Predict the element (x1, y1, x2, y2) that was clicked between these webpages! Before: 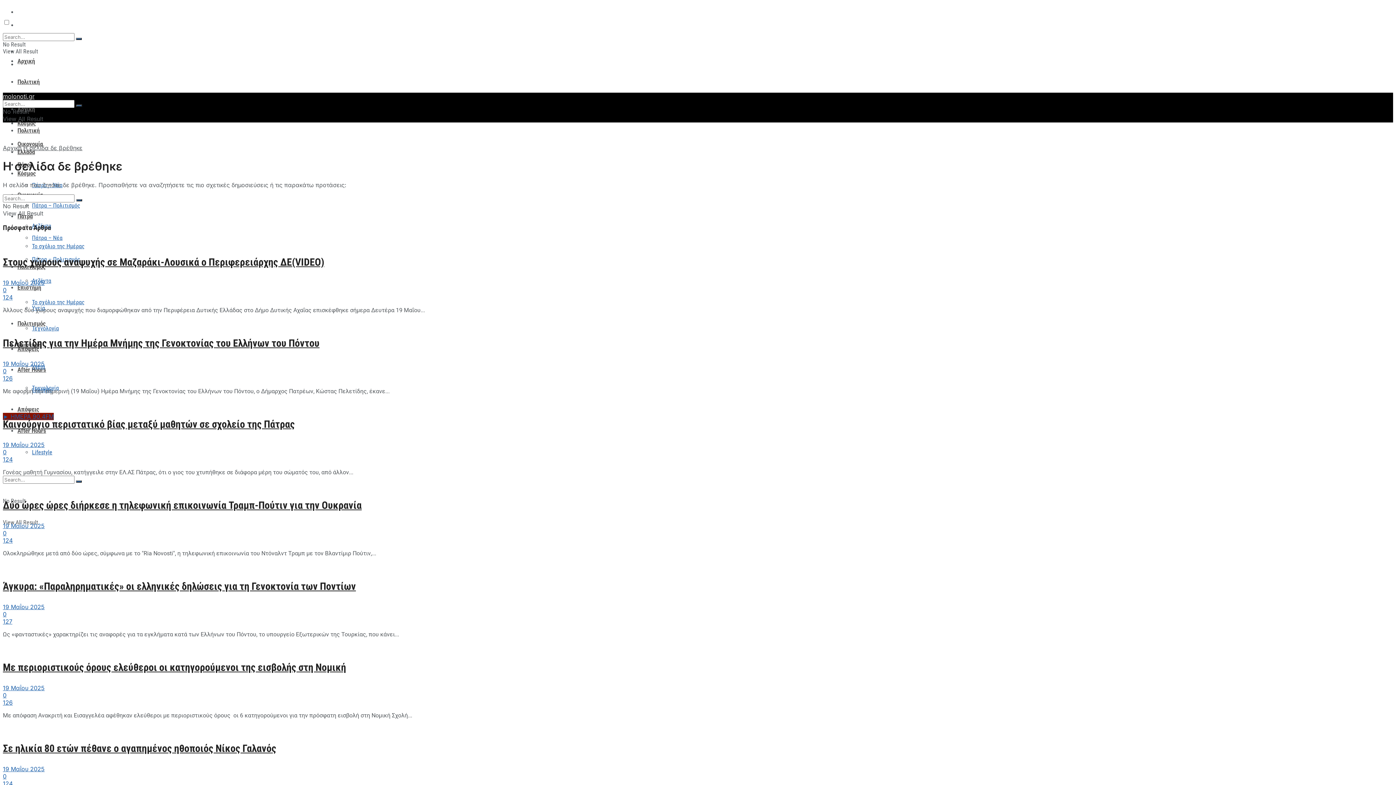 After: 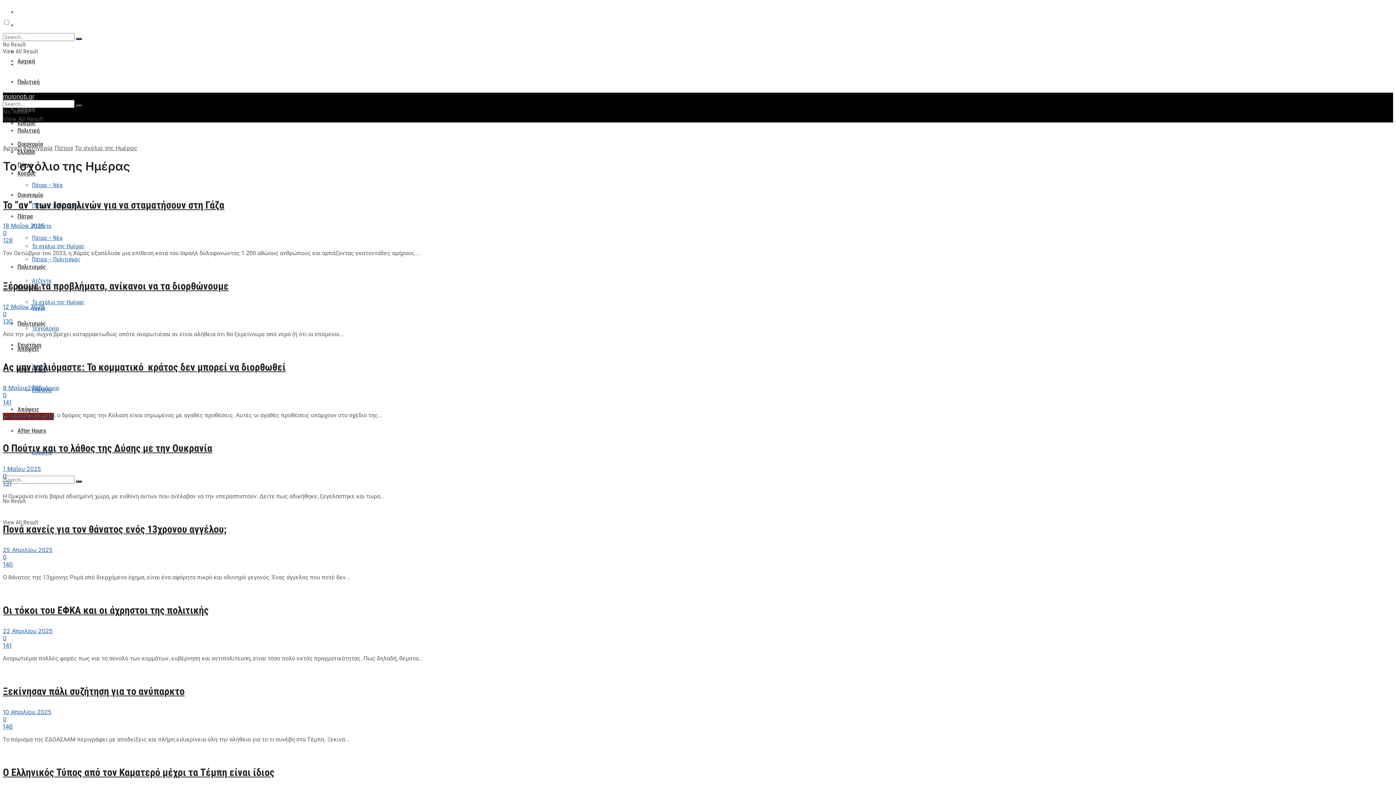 Action: label: Το σχόλιο της Ημέρας bbox: (32, 298, 84, 305)